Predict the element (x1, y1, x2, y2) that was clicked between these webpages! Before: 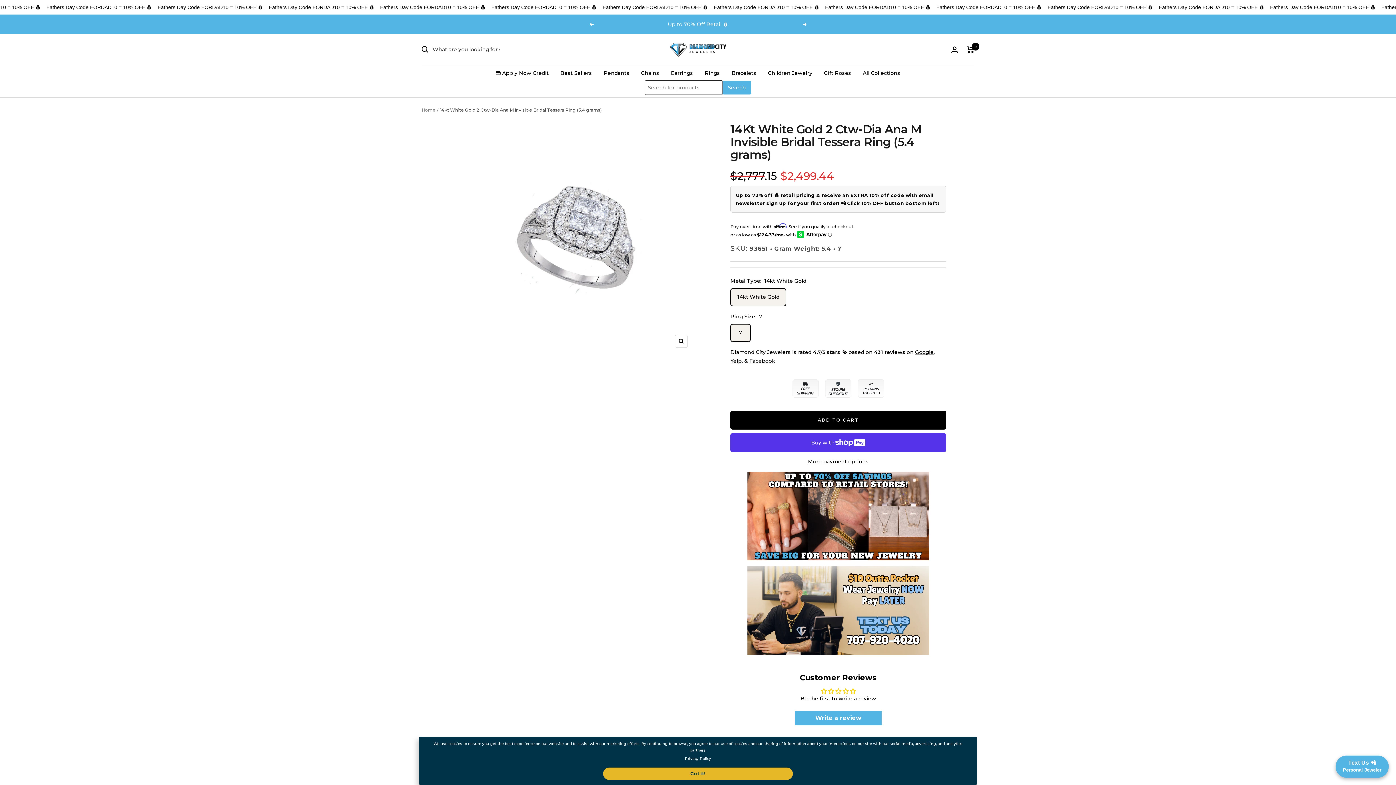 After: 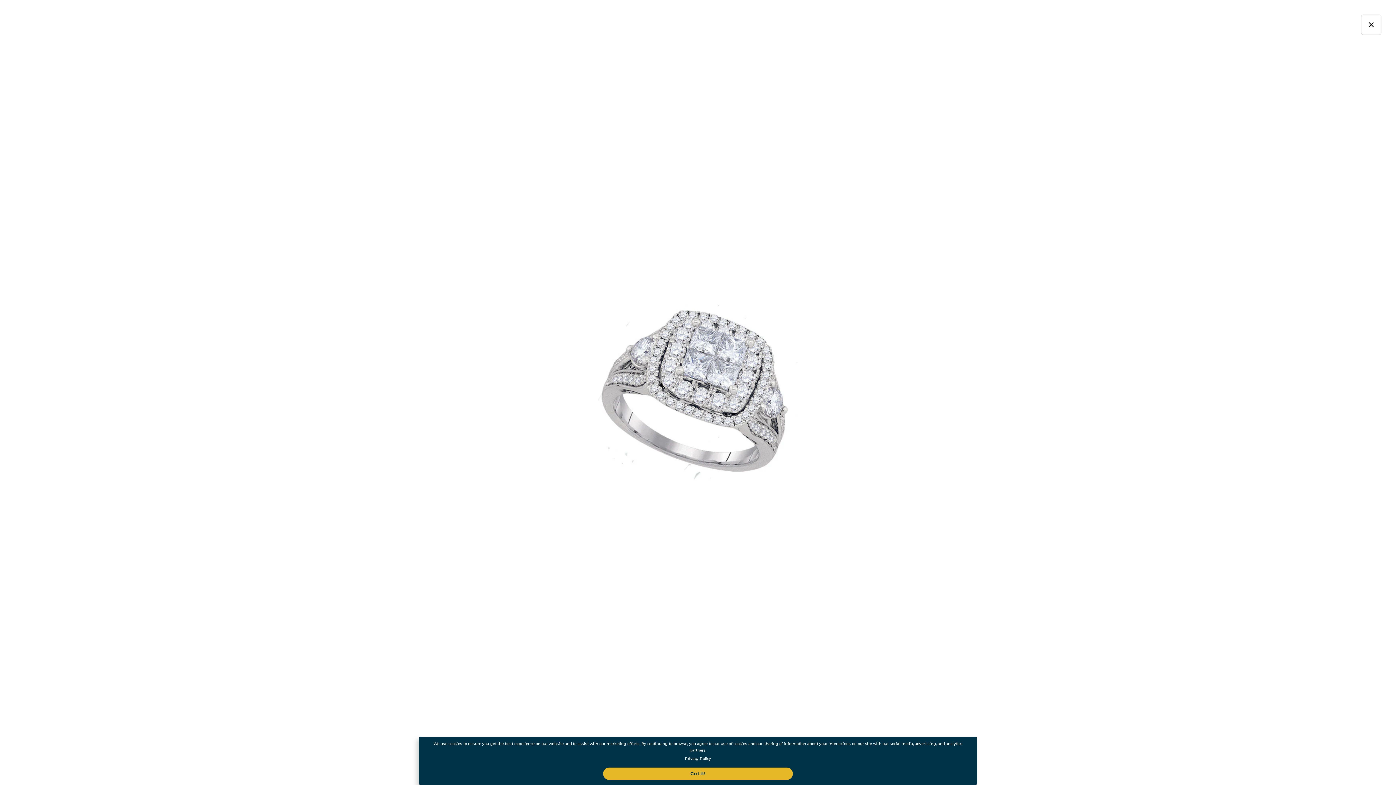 Action: label: Zoom bbox: (674, 334, 687, 347)